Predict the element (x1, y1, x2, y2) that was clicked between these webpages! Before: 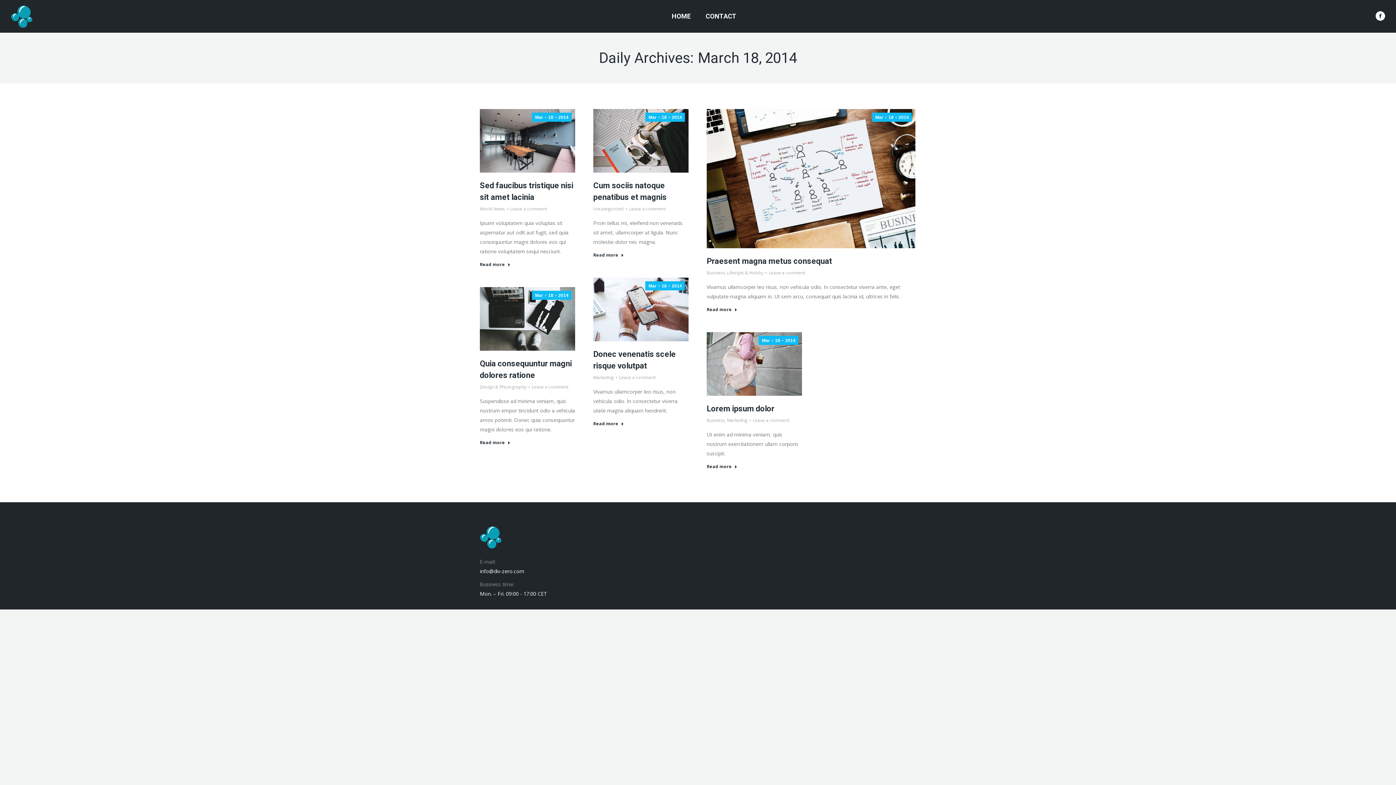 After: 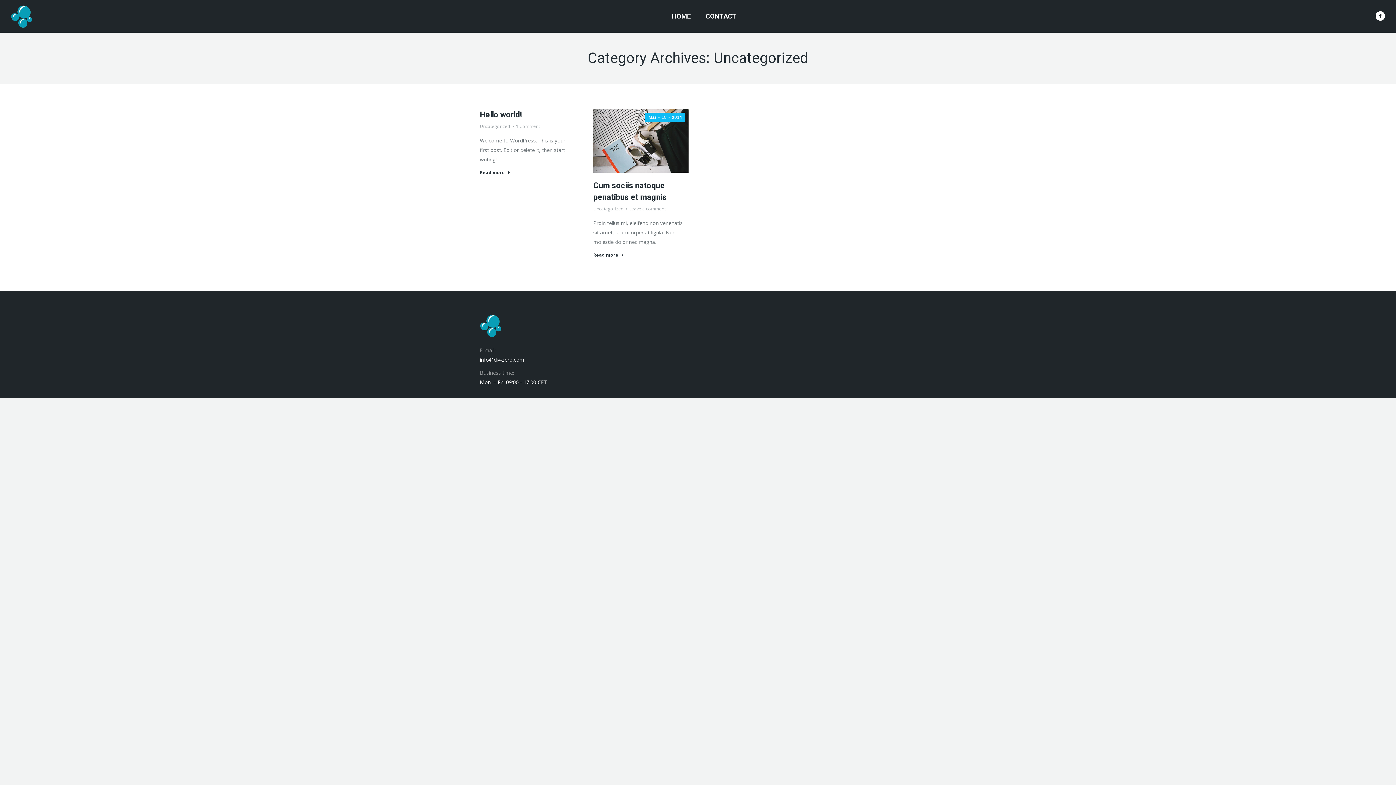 Action: bbox: (593, 204, 624, 212) label: Uncategorized